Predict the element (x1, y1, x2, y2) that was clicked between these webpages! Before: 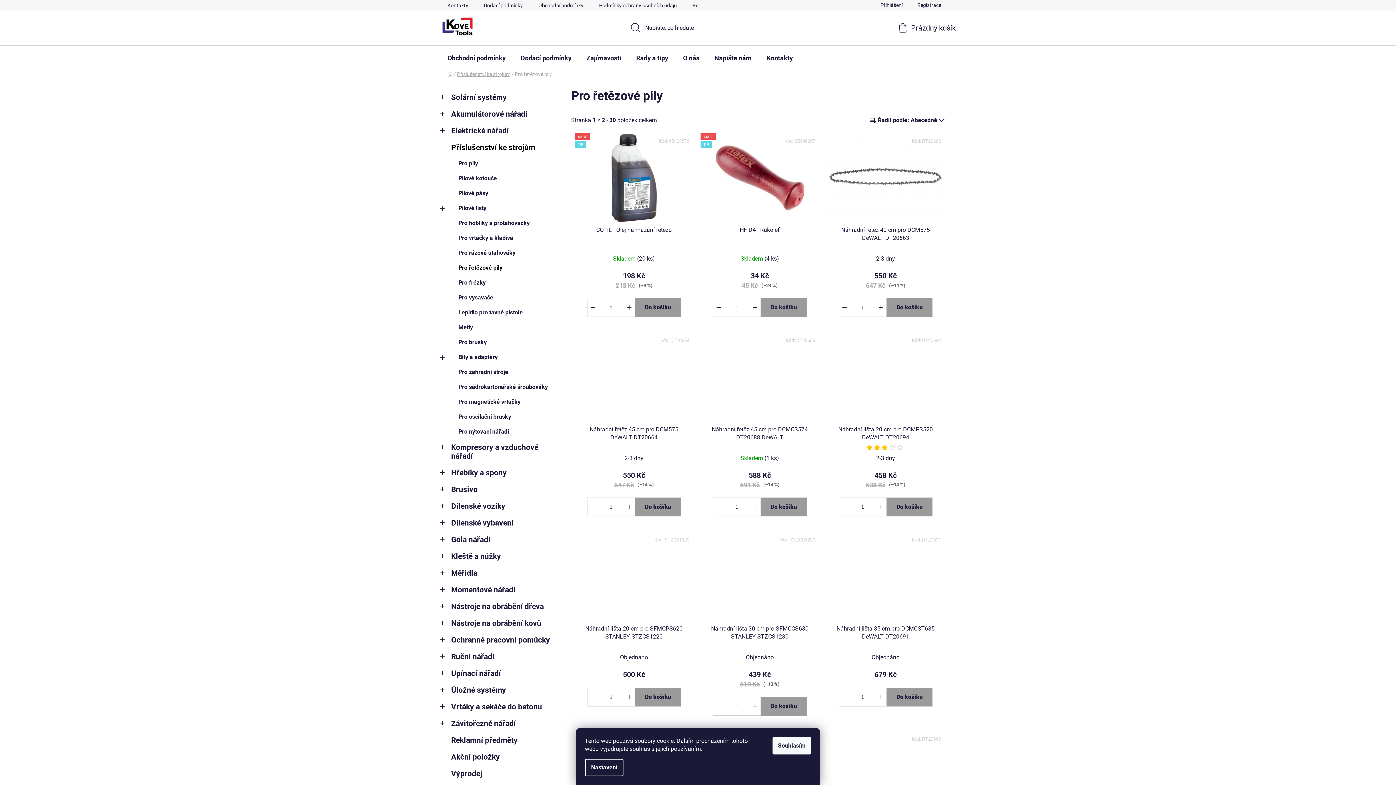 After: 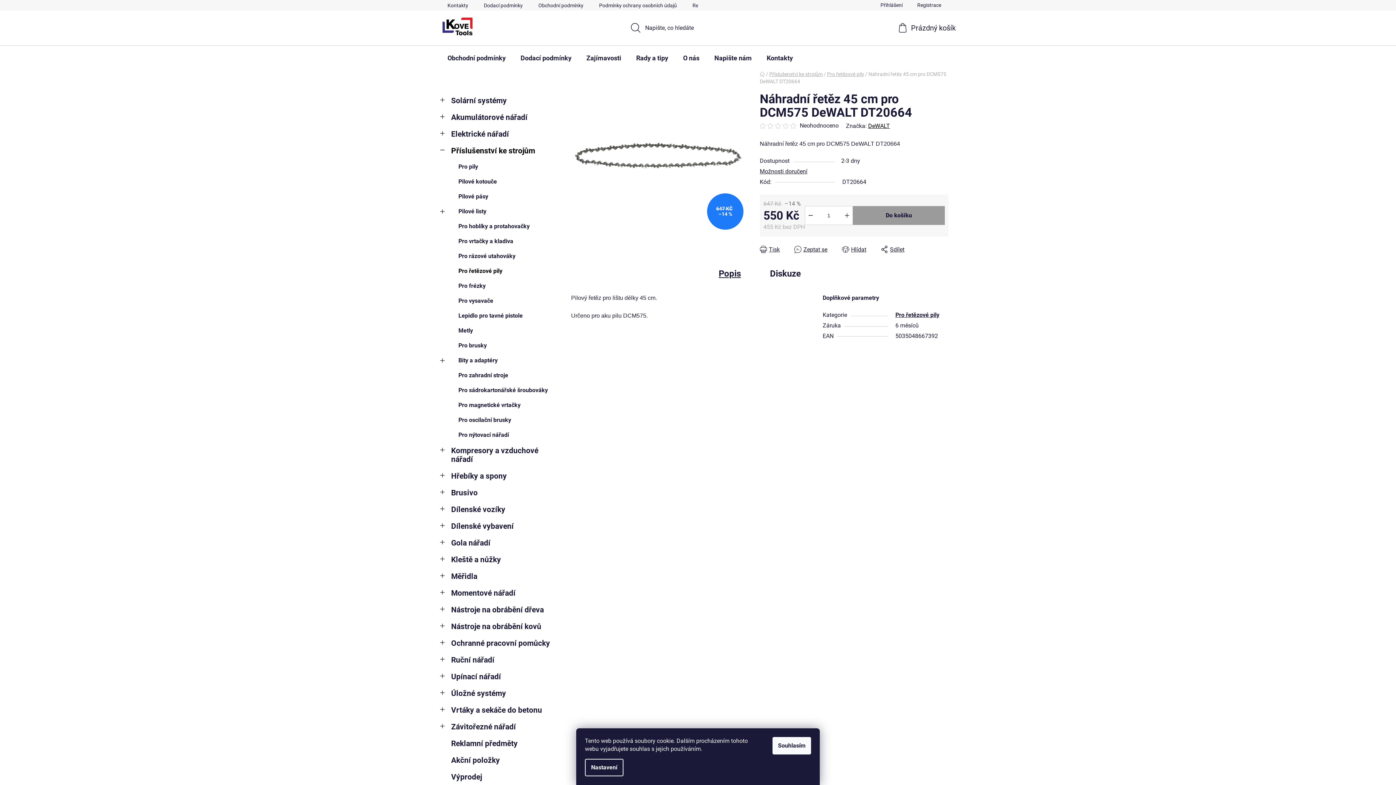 Action: bbox: (575, 333, 693, 421)